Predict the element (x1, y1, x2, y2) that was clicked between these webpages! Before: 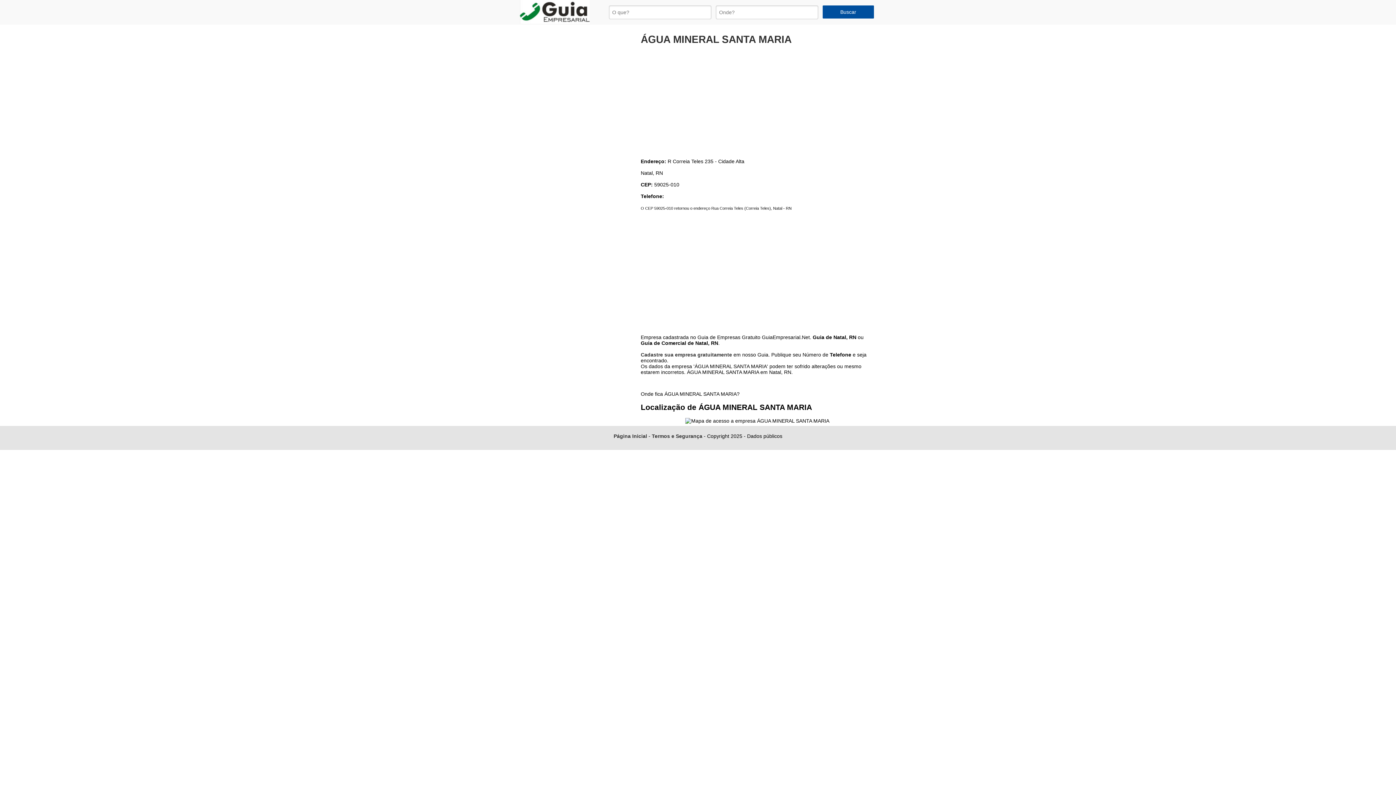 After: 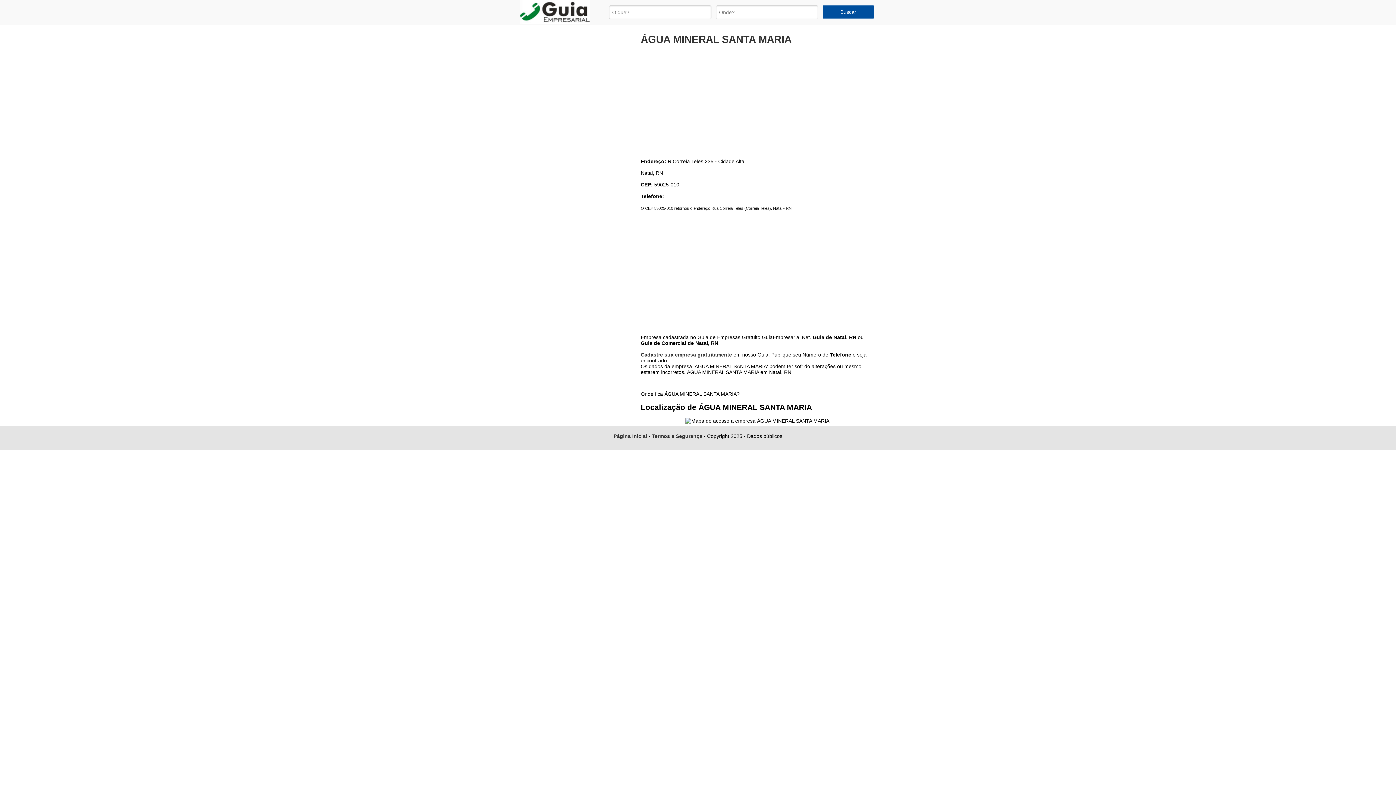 Action: label: ÁGUA MINERAL SANTA MARIA bbox: (640, 33, 874, 45)